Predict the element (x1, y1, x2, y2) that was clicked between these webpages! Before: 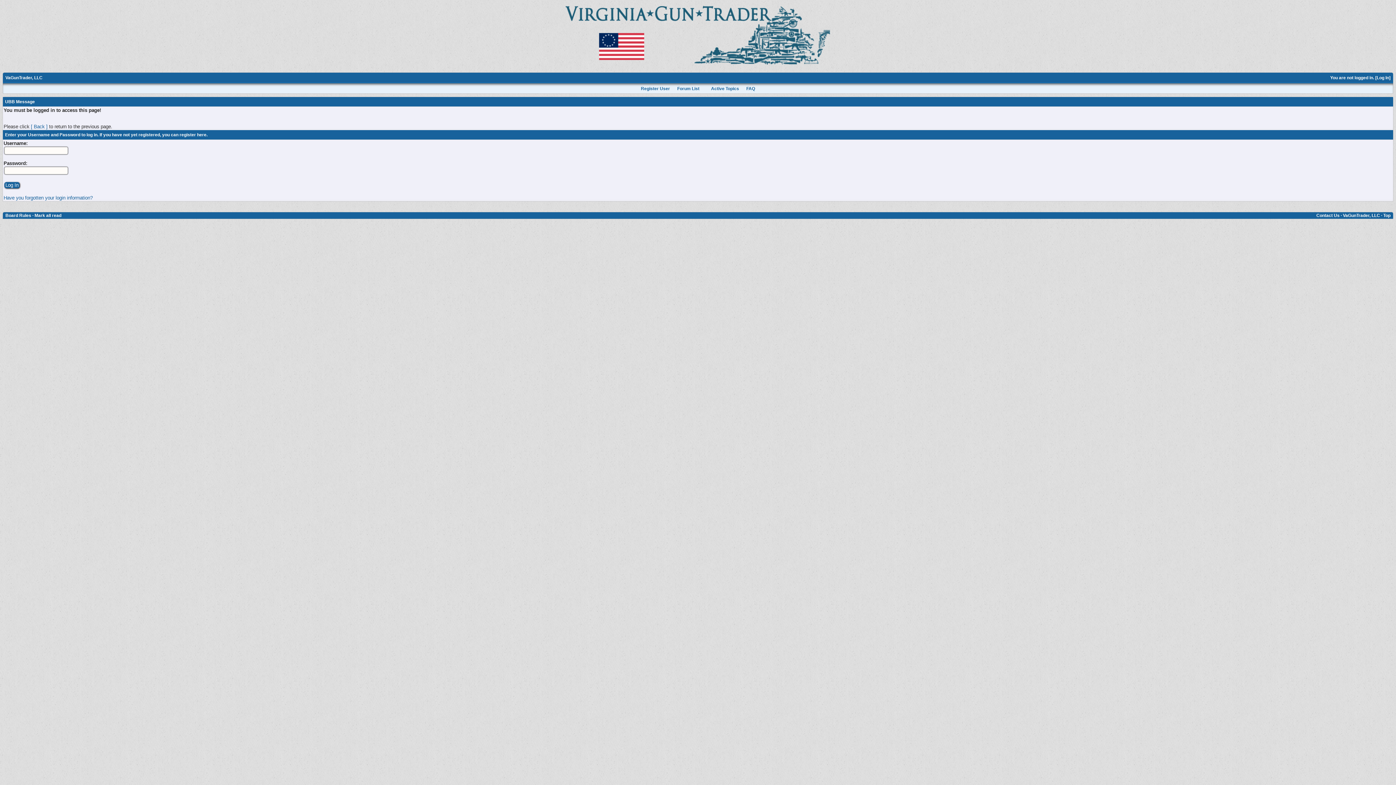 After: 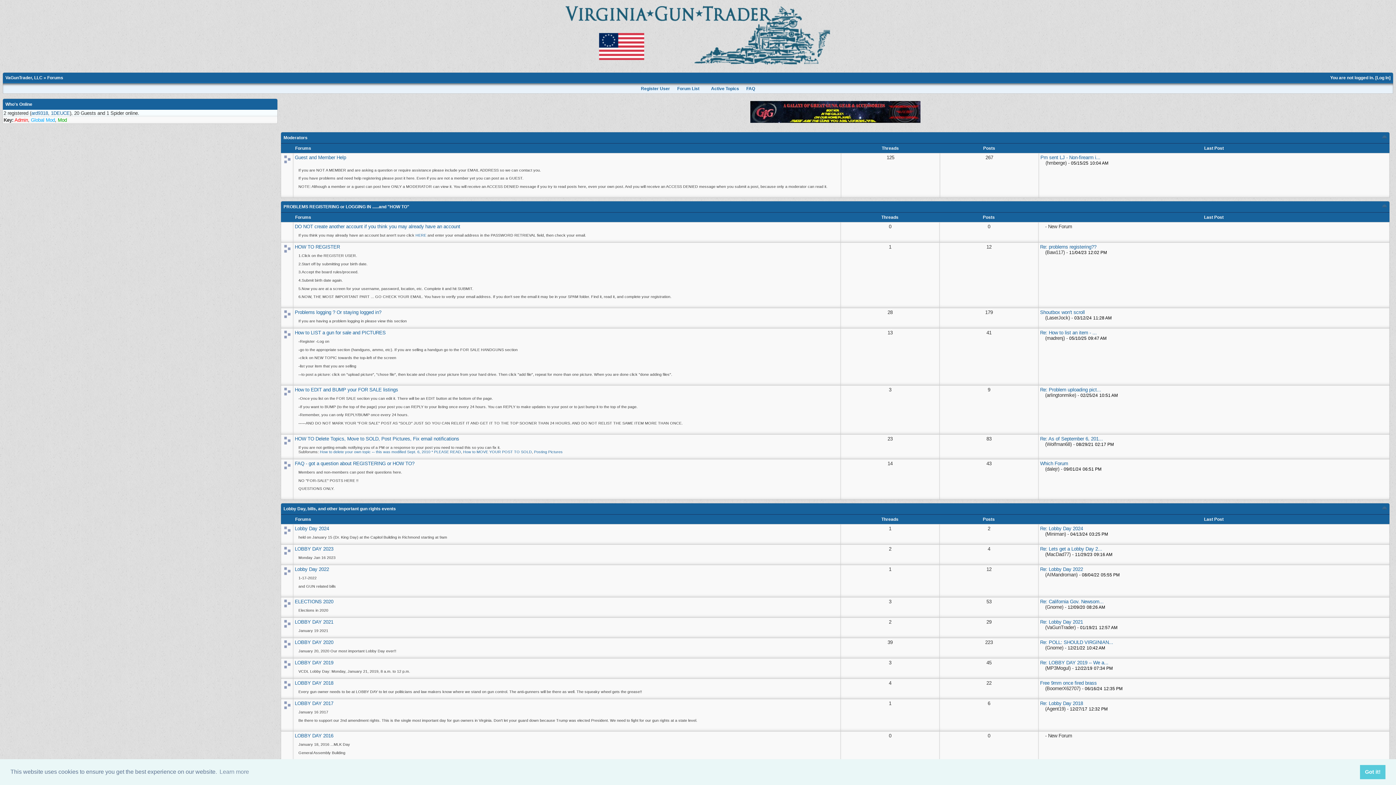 Action: bbox: (1343, 213, 1380, 218) label: VaGunTrader, LLC